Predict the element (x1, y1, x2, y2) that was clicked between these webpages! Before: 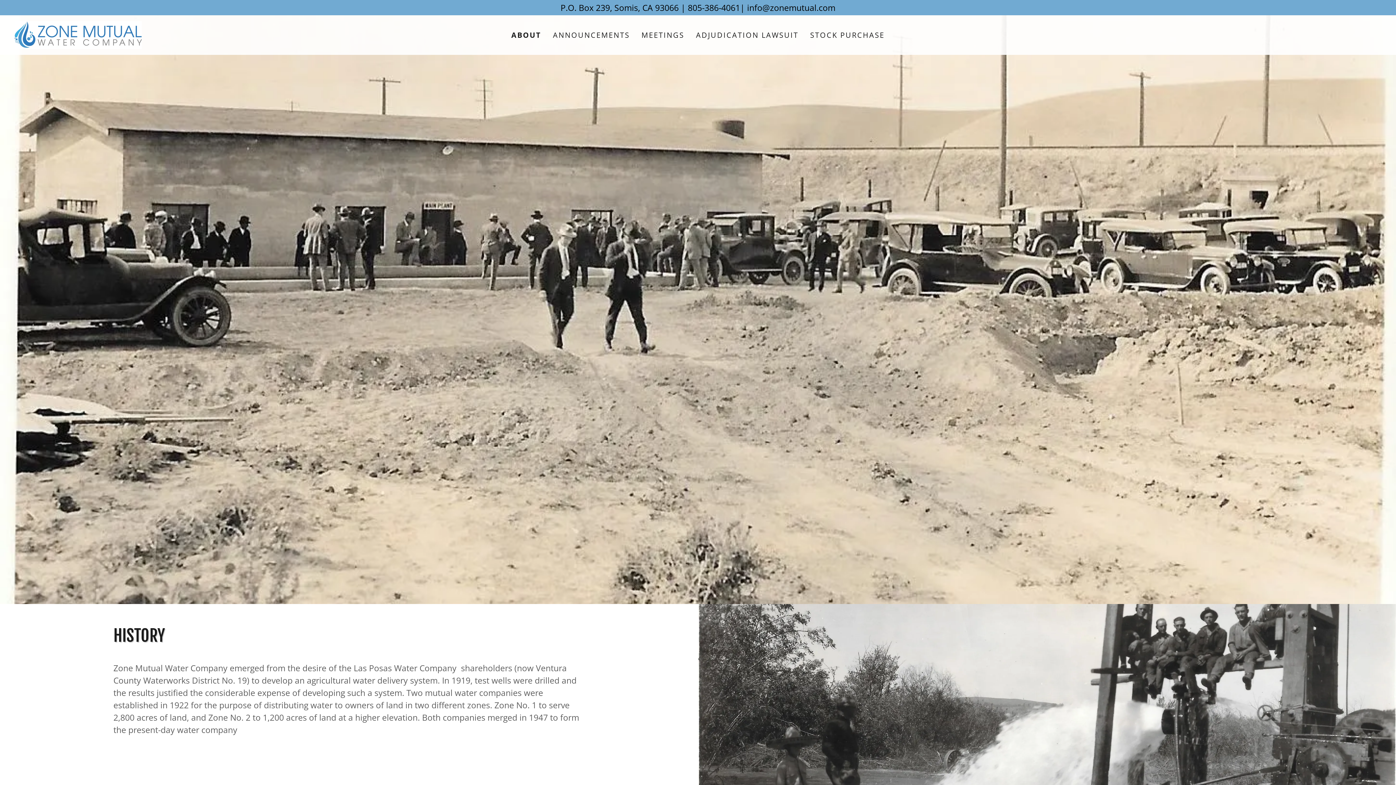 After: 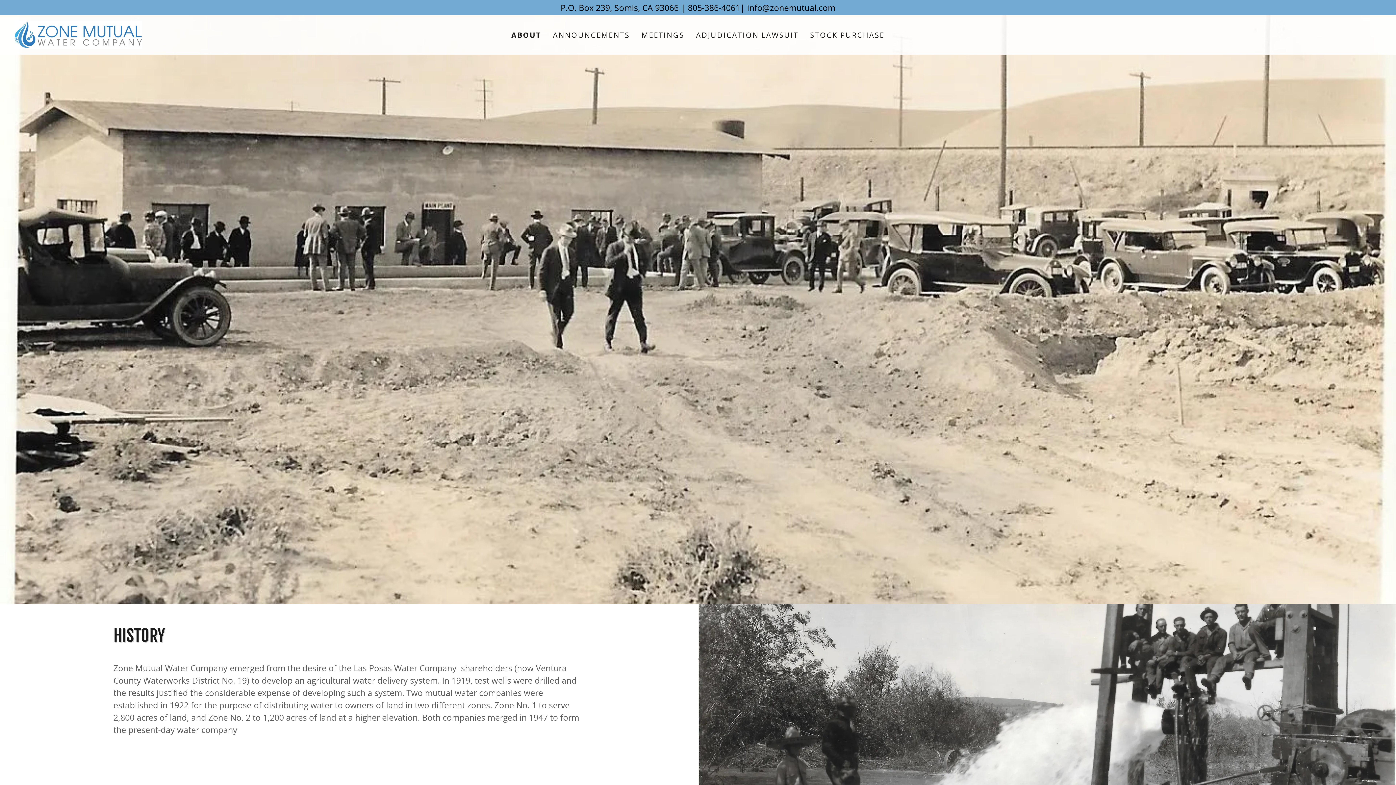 Action: label: ABOUT bbox: (511, 30, 541, 39)